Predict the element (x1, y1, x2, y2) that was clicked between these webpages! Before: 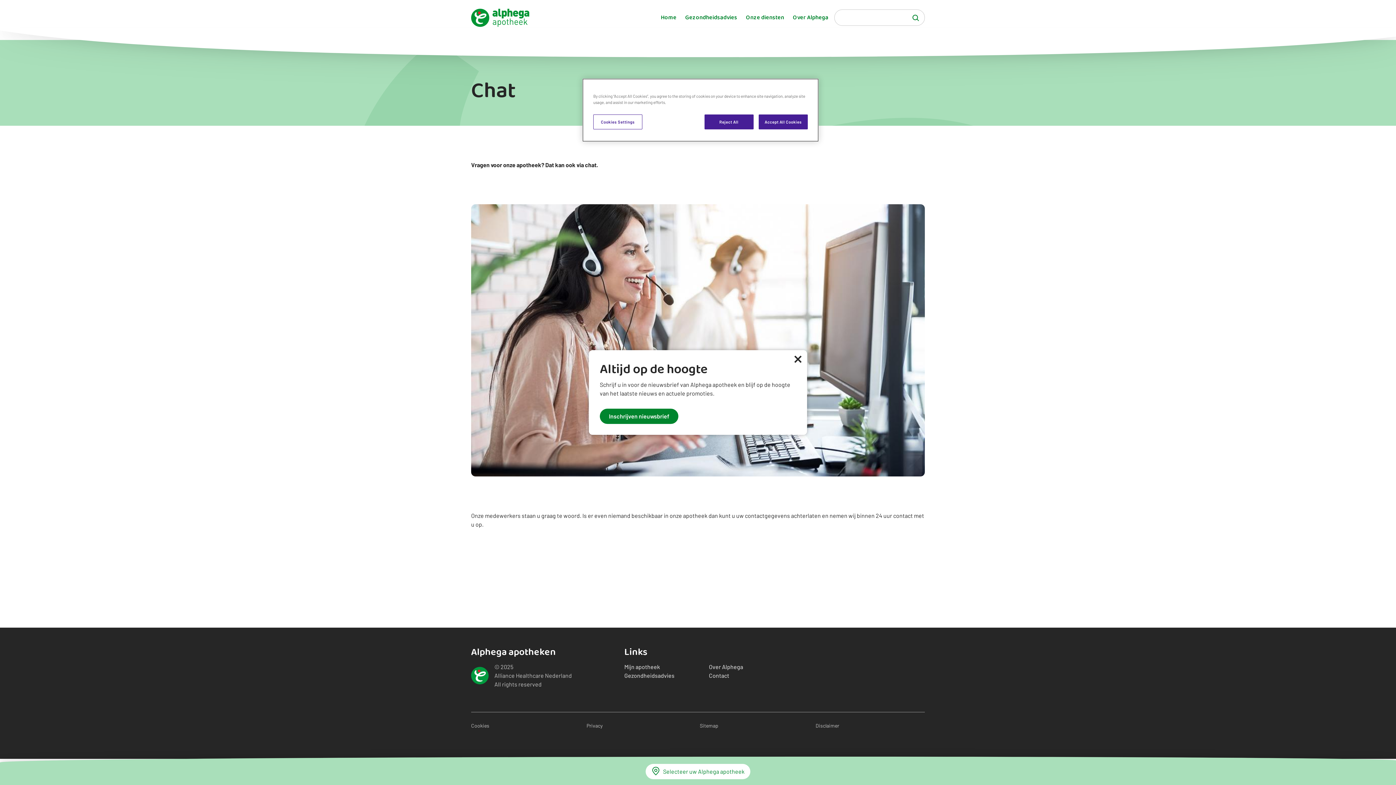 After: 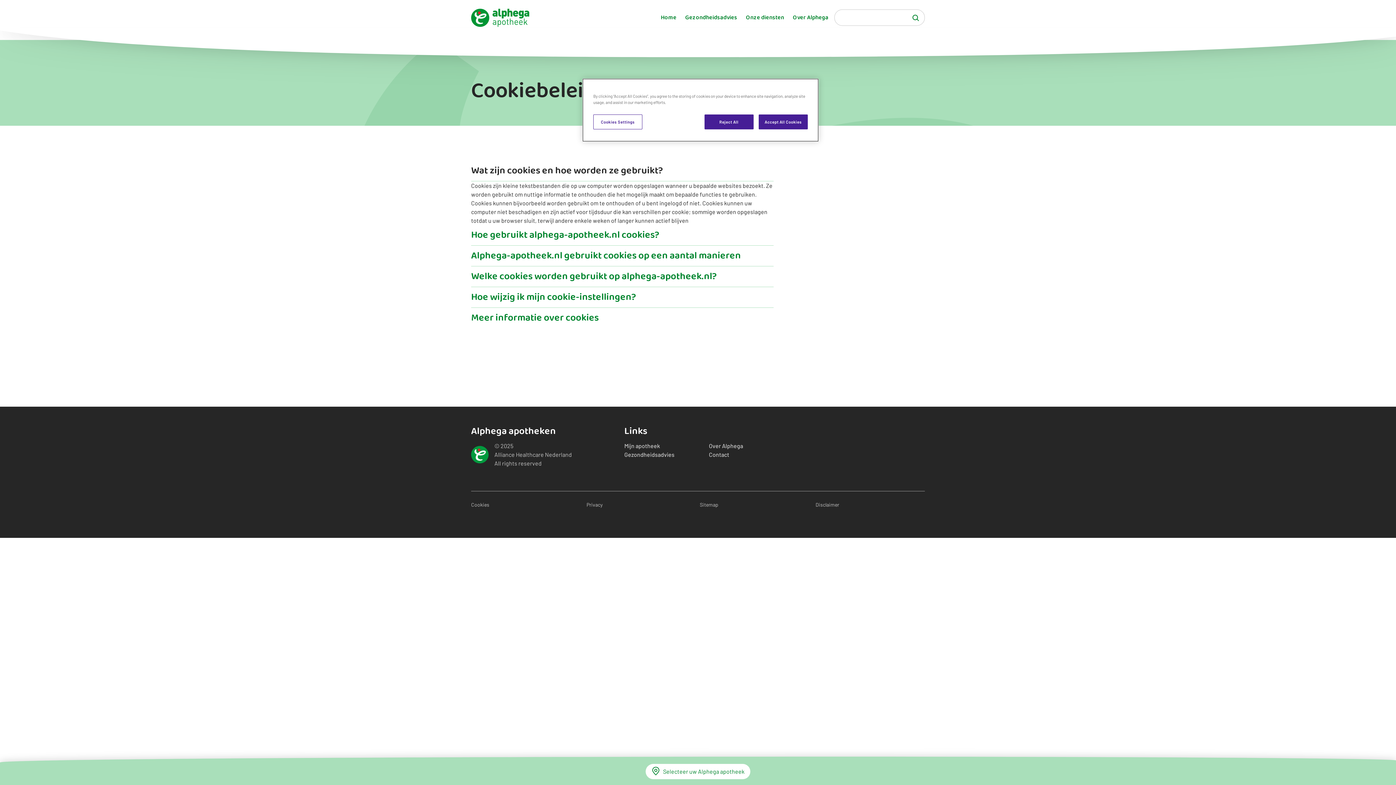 Action: label: Cookies bbox: (471, 722, 489, 729)